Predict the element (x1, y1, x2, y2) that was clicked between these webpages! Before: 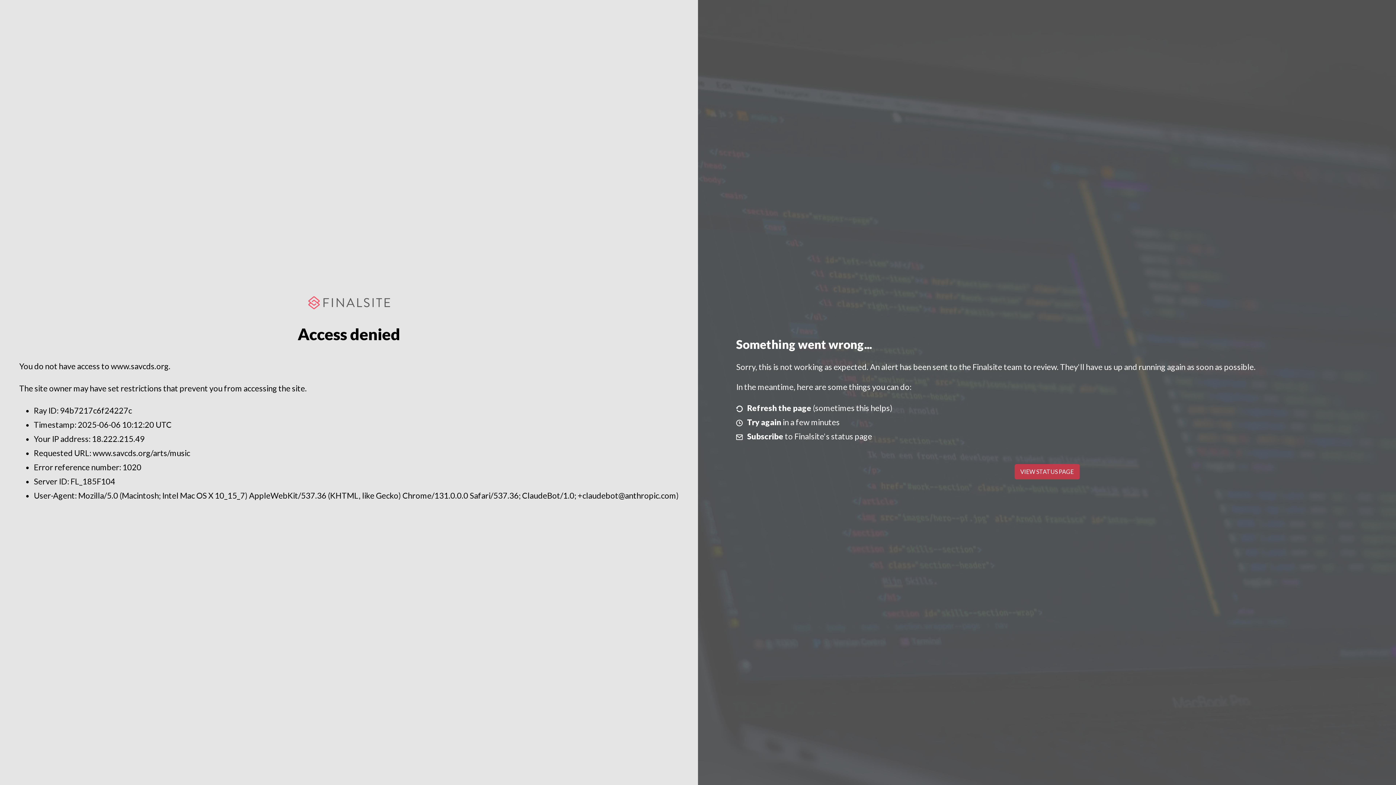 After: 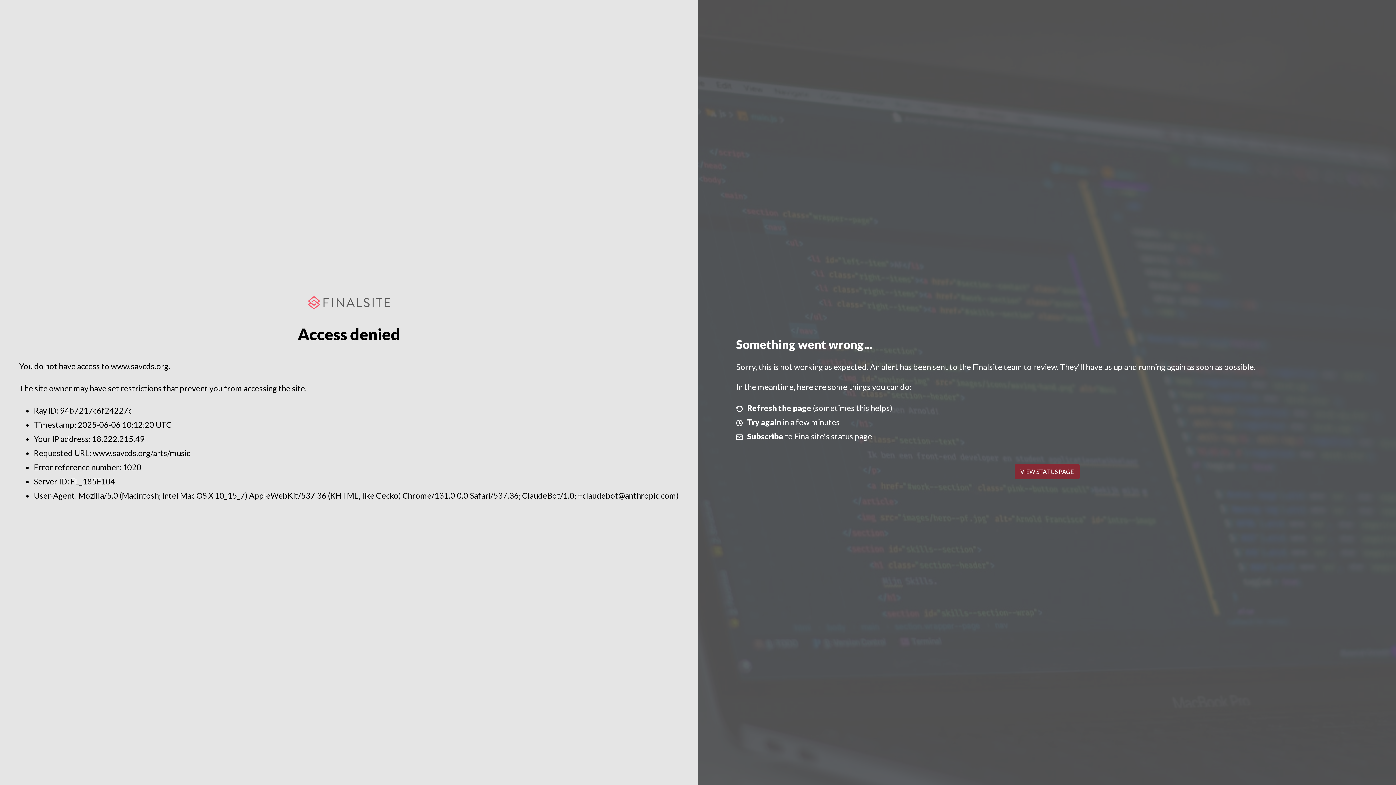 Action: label: VIEW STATUS PAGE bbox: (1014, 464, 1079, 479)